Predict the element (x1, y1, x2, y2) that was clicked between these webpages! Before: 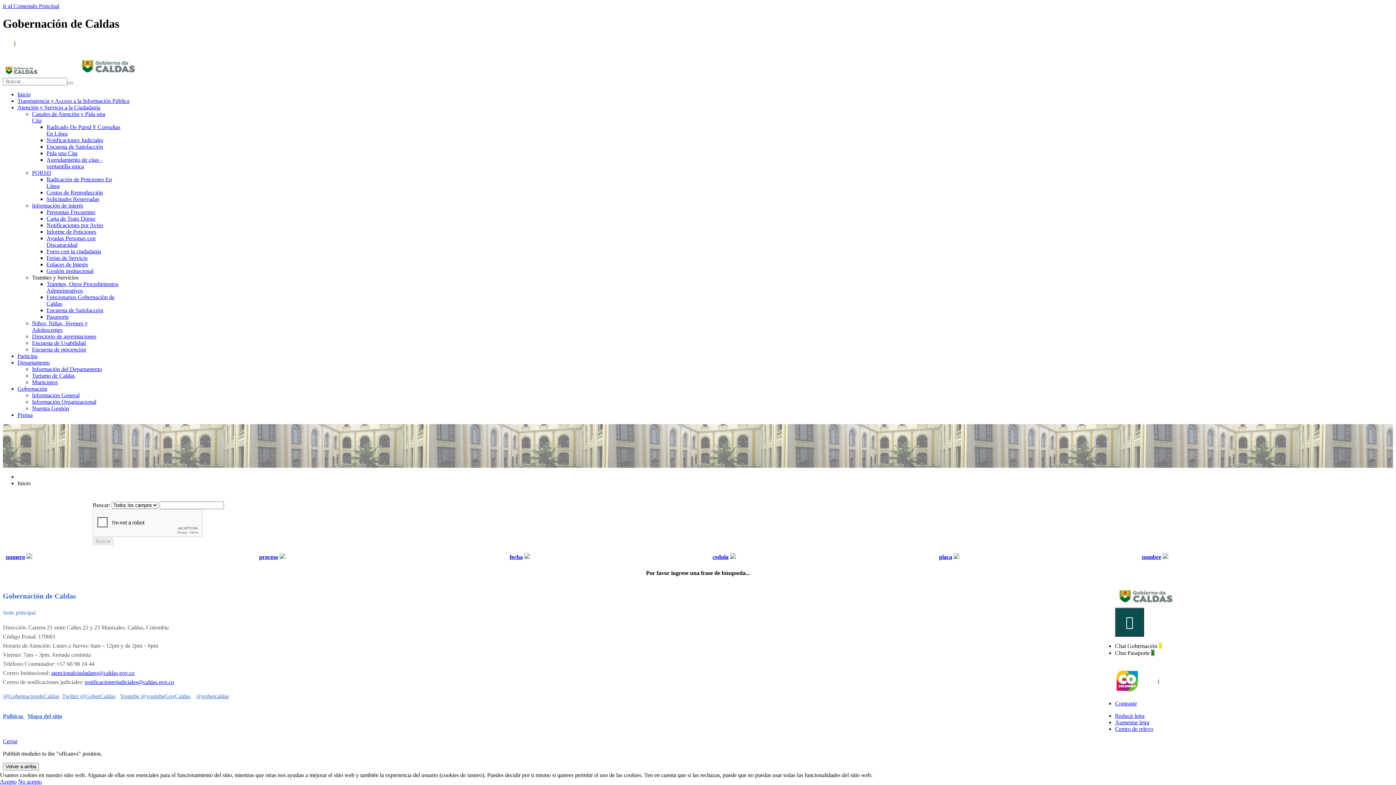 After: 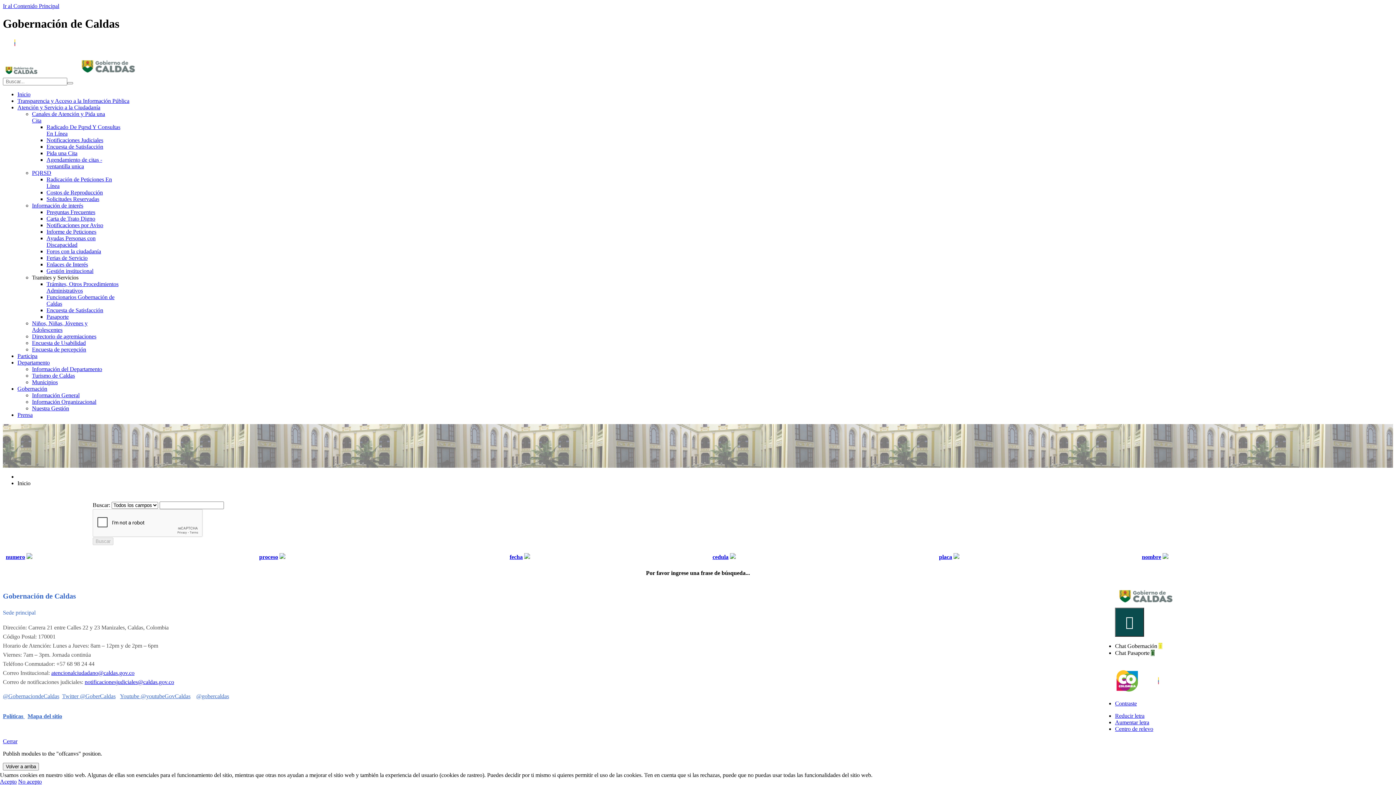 Action: bbox: (1116, 687, 1138, 693)